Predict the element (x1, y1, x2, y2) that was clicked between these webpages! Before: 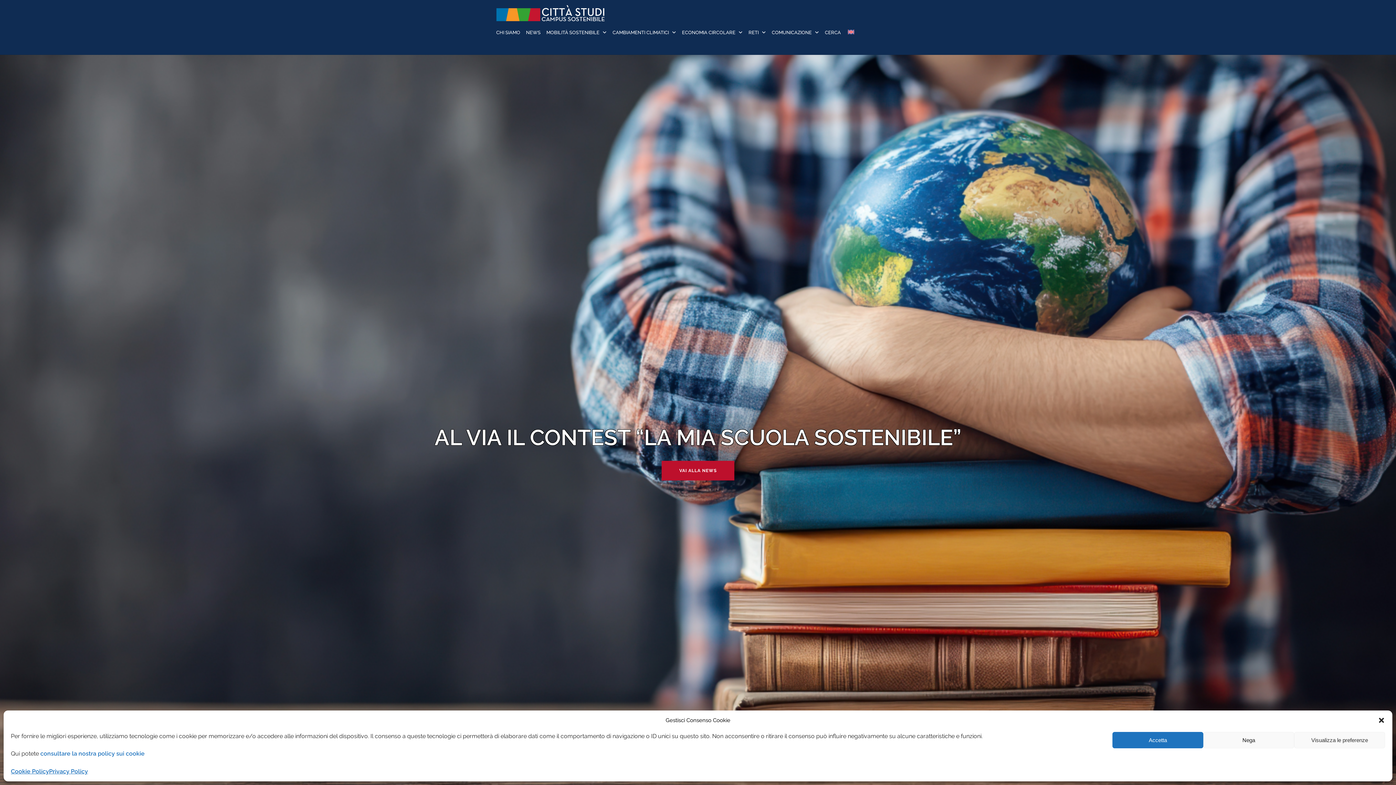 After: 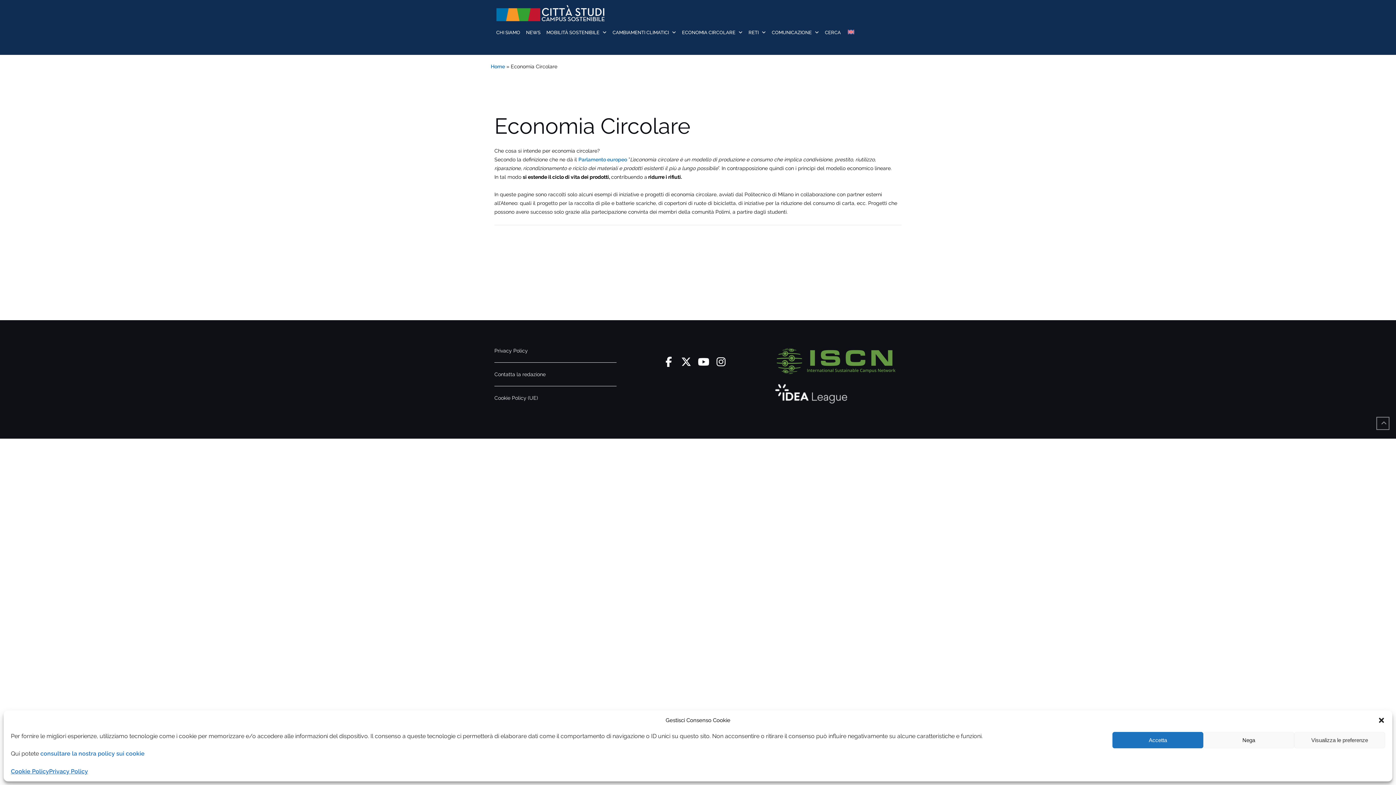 Action: bbox: (682, 22, 735, 42) label: ECONOMIA CIRCOLARE